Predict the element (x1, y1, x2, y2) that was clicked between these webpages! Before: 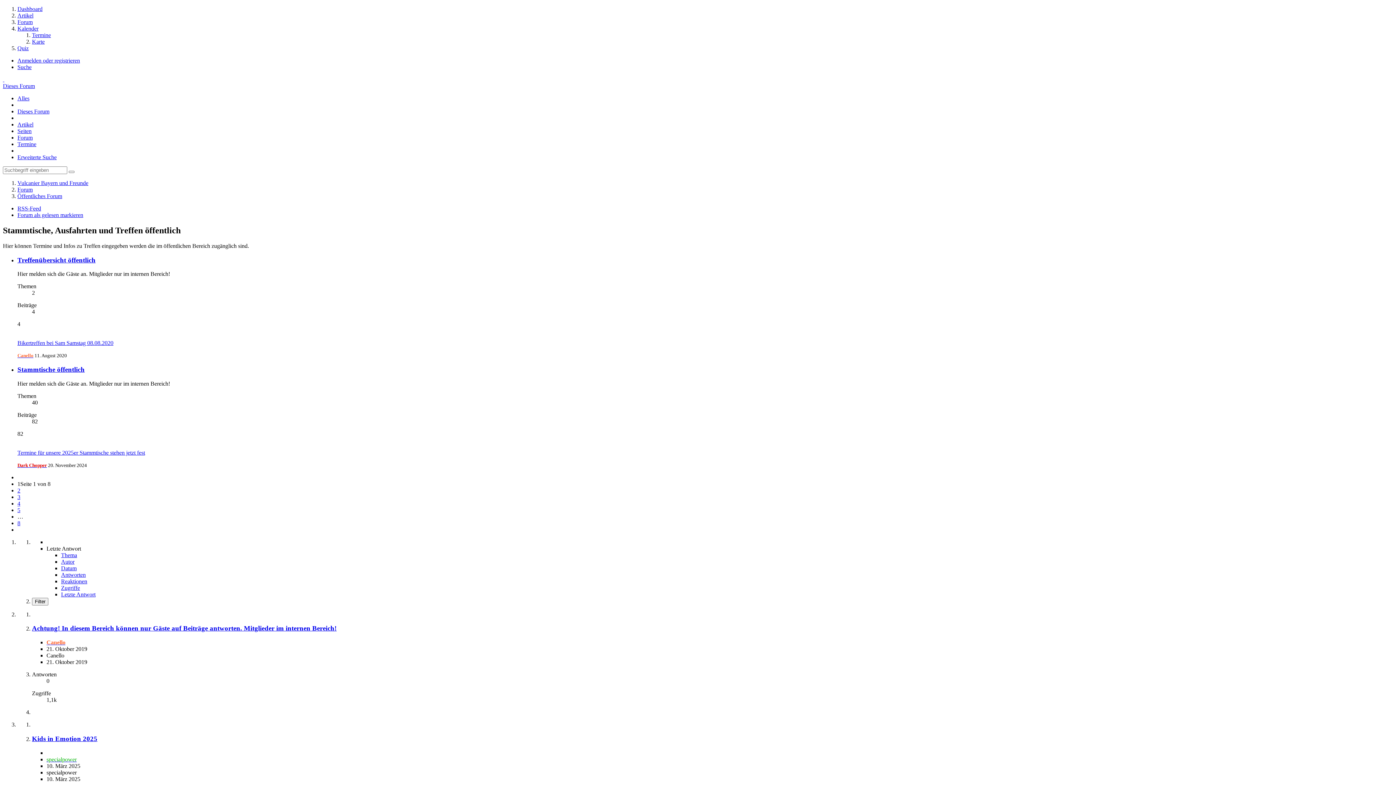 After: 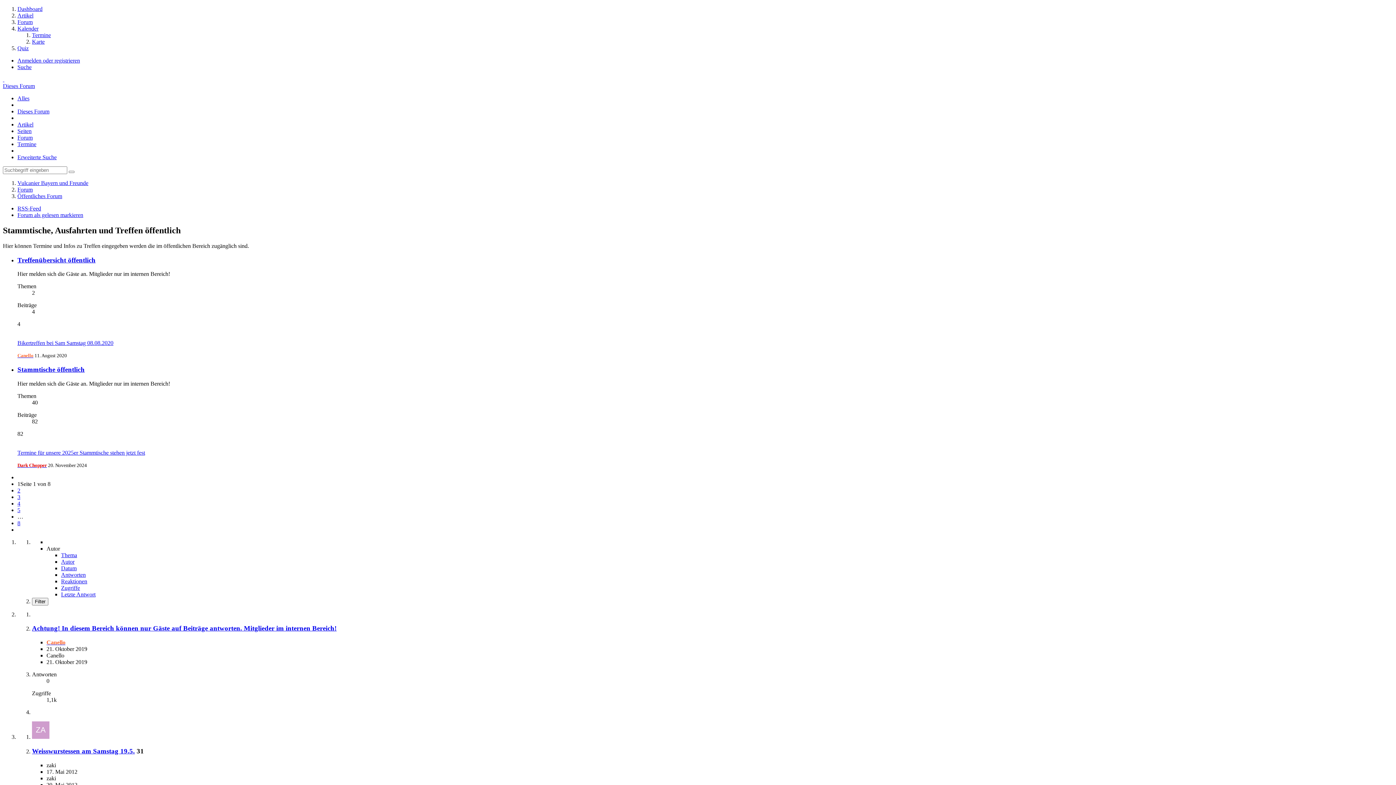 Action: label: Autor bbox: (61, 558, 74, 564)